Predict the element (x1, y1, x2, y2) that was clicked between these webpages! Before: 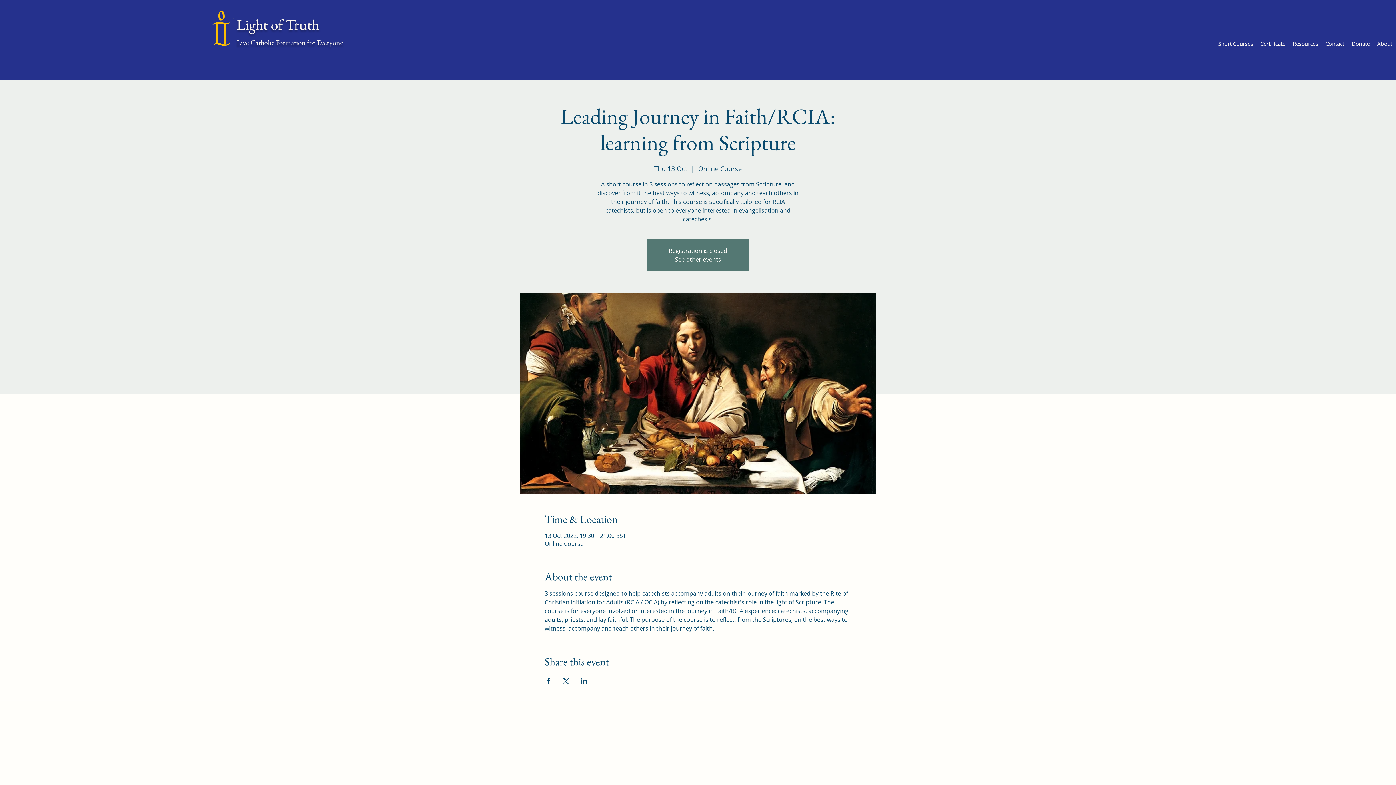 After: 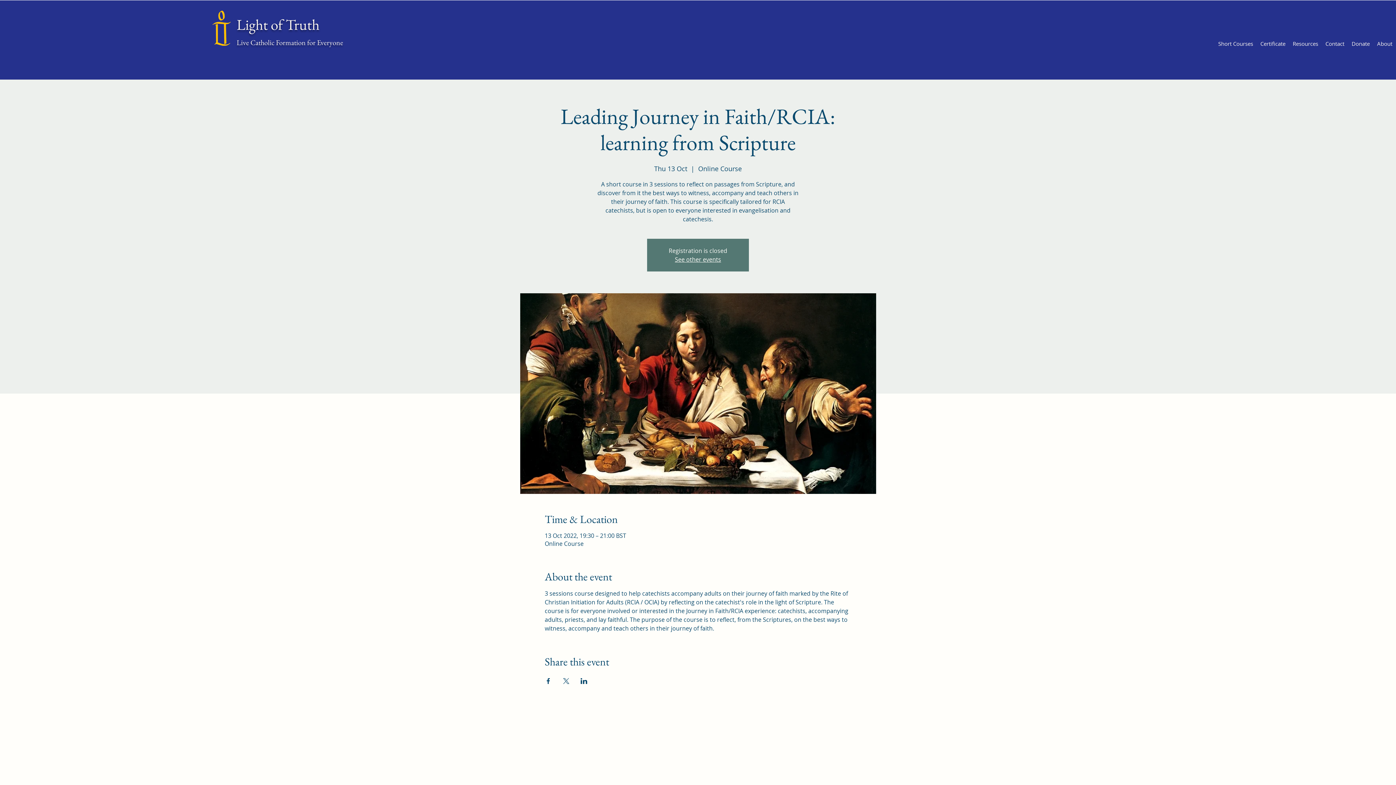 Action: bbox: (544, 678, 551, 684) label: Share event on Facebook